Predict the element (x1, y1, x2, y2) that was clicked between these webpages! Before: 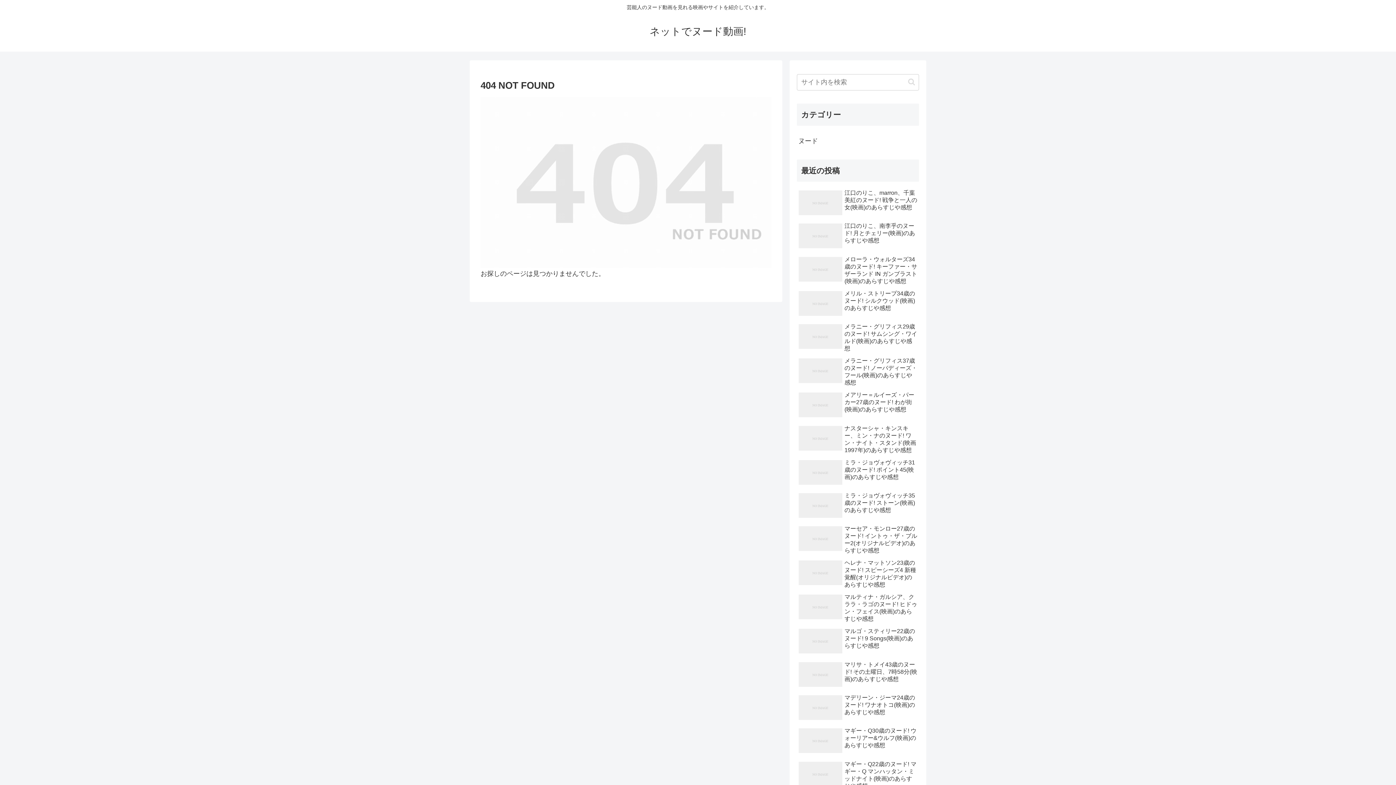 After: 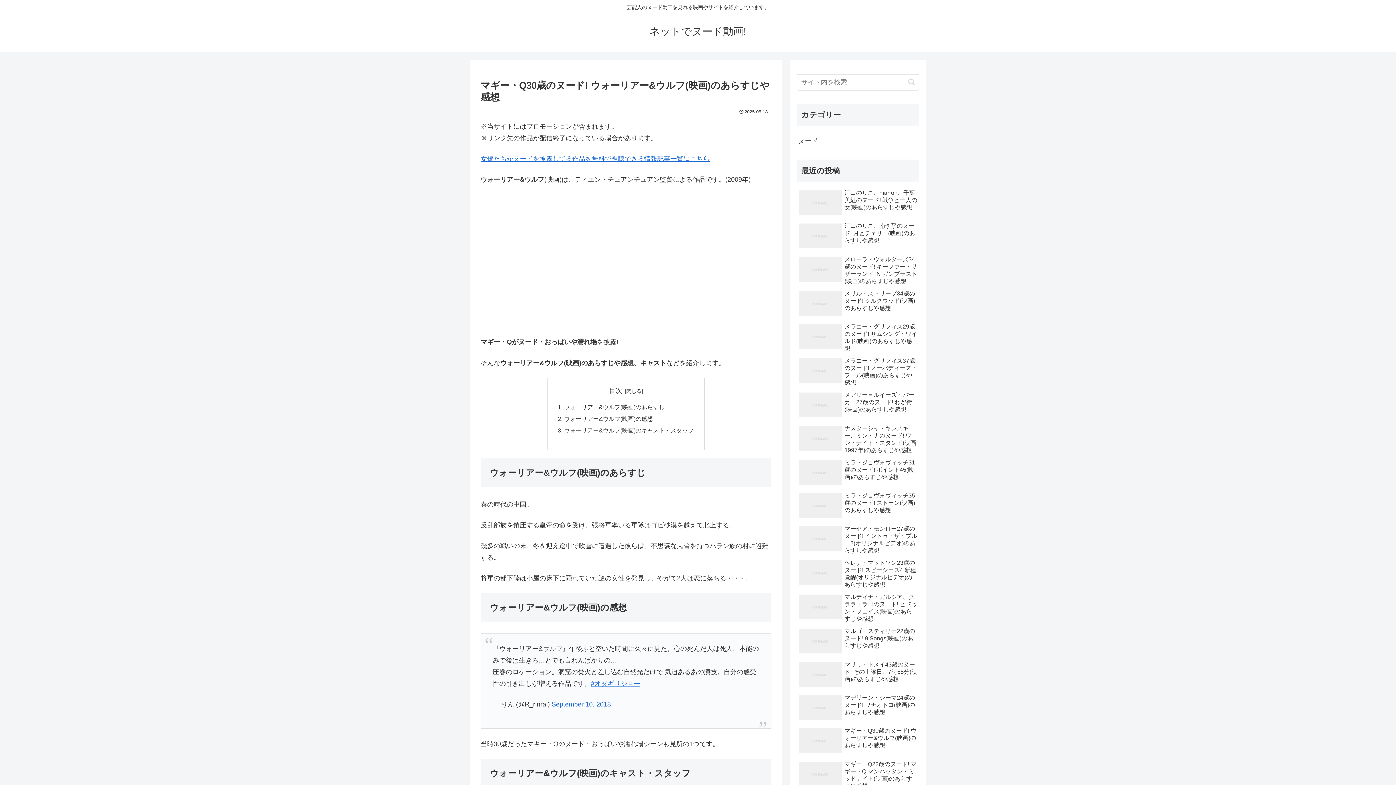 Action: label: マギー・Q30歳のヌード! ウォーリアー&ウルフ(映画)のあらすじや感想 bbox: (797, 725, 919, 757)